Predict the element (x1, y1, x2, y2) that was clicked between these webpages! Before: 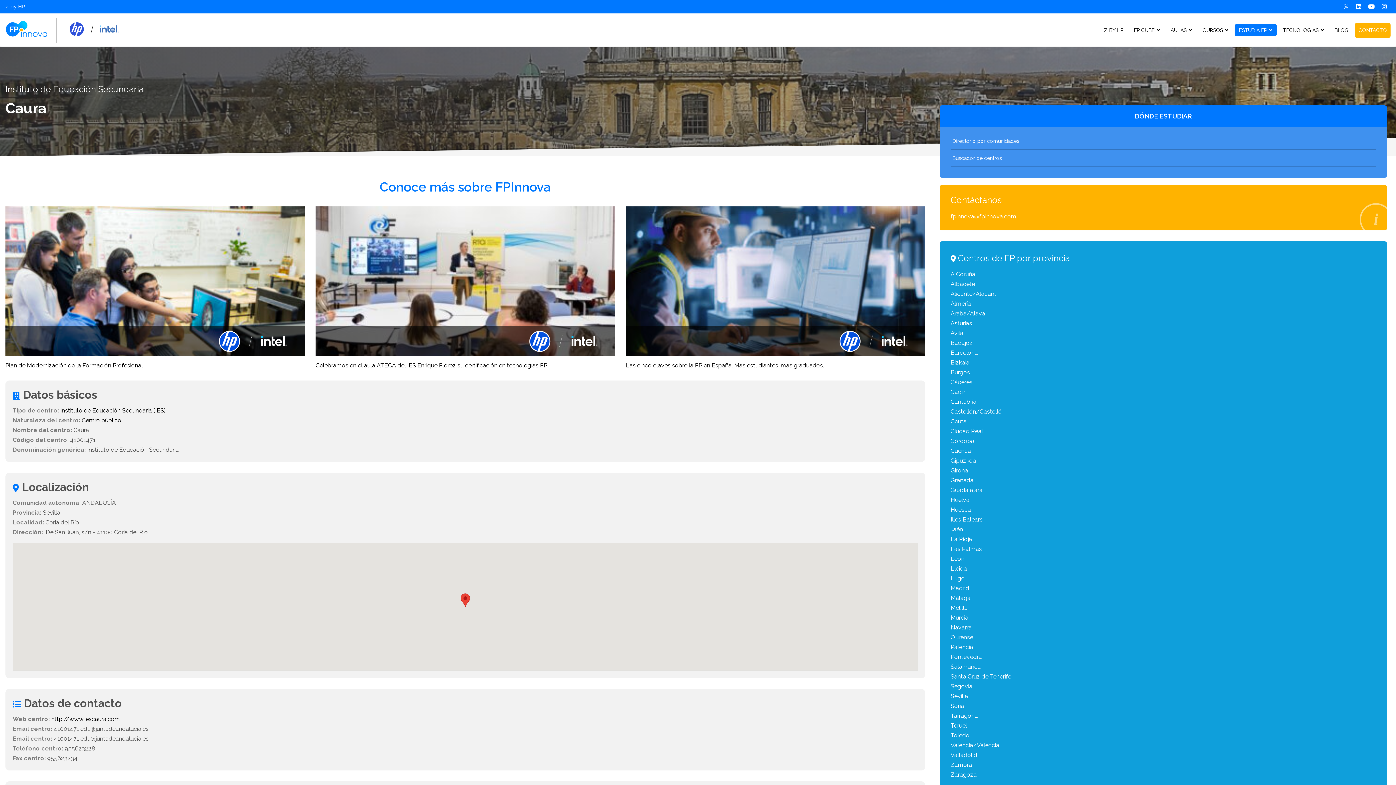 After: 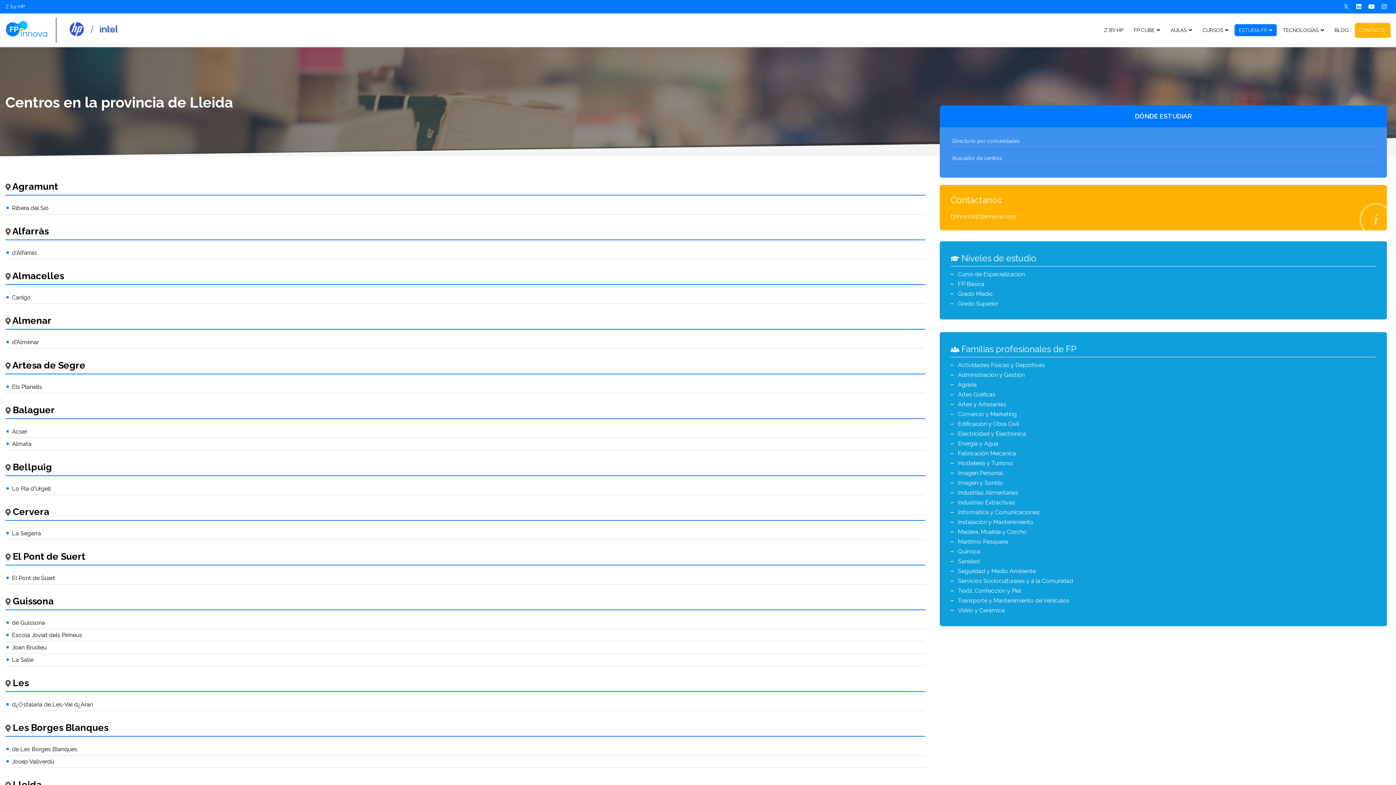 Action: bbox: (950, 564, 1376, 573) label: Lleida